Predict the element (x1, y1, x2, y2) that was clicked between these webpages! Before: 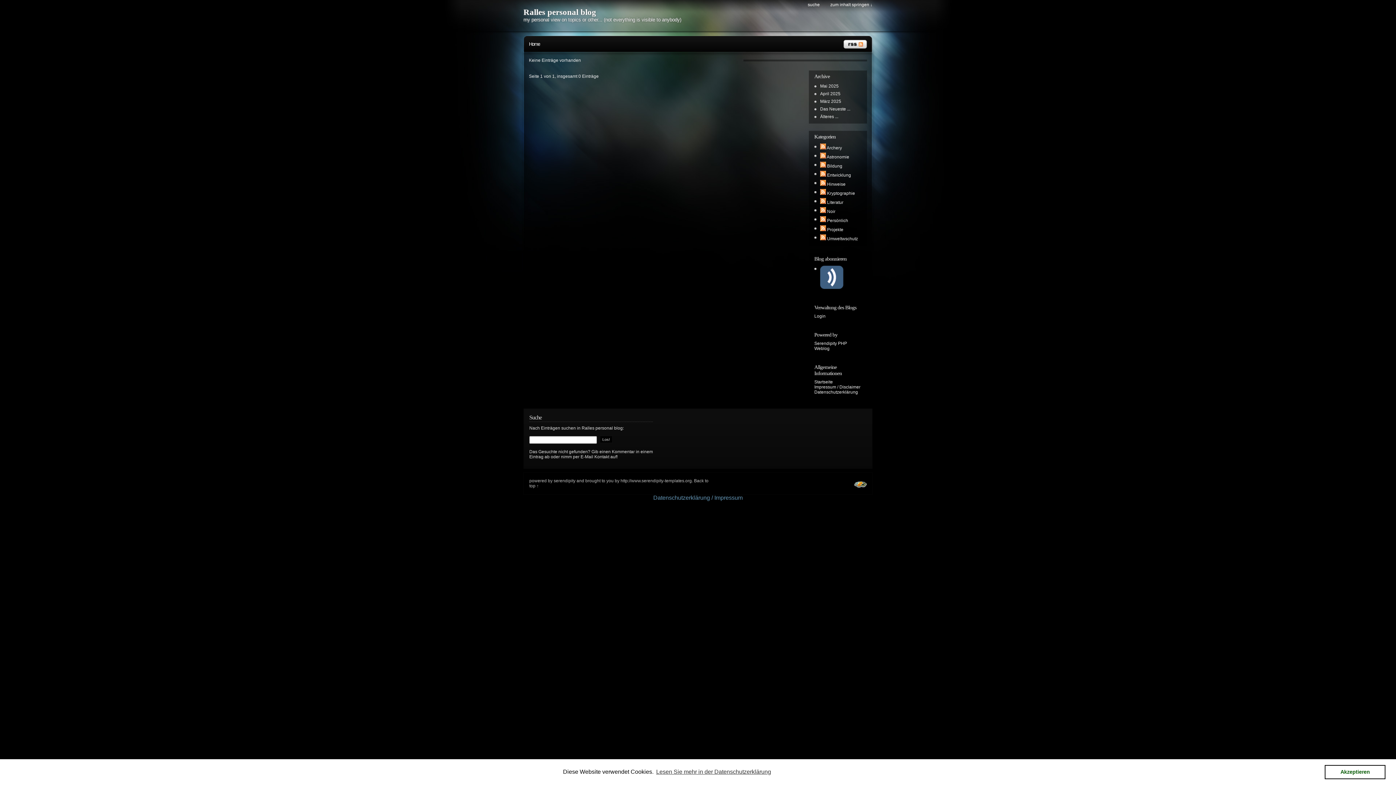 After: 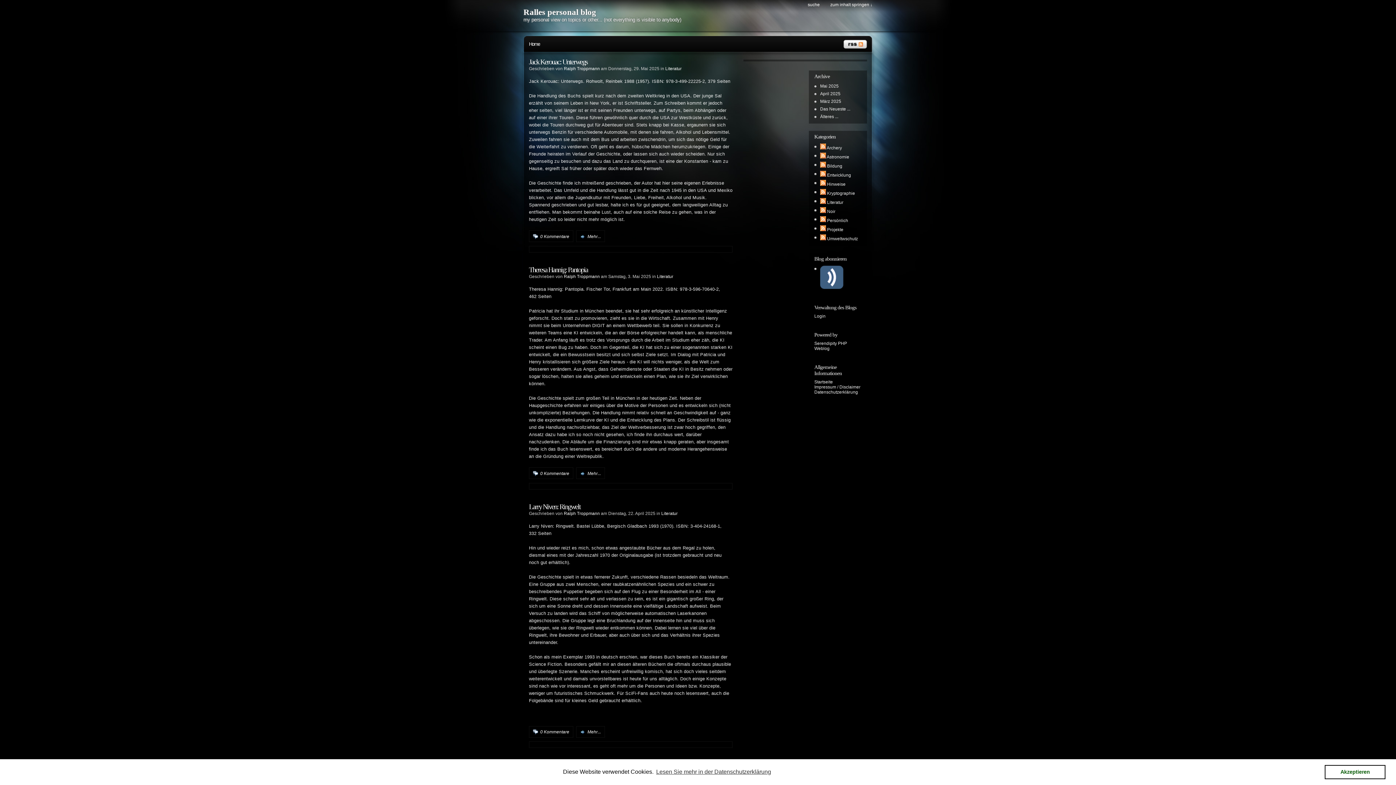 Action: label: Ralles personal blog bbox: (523, 7, 596, 16)